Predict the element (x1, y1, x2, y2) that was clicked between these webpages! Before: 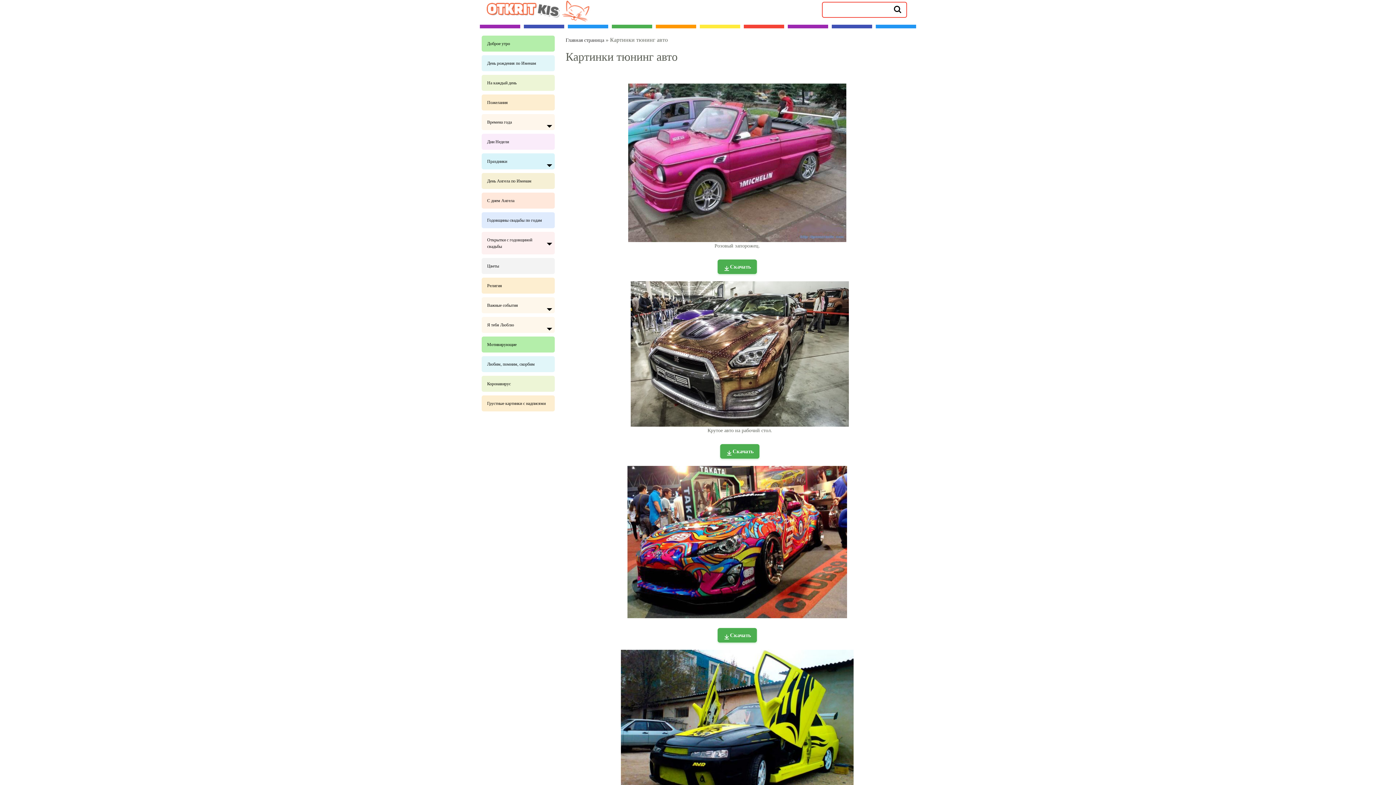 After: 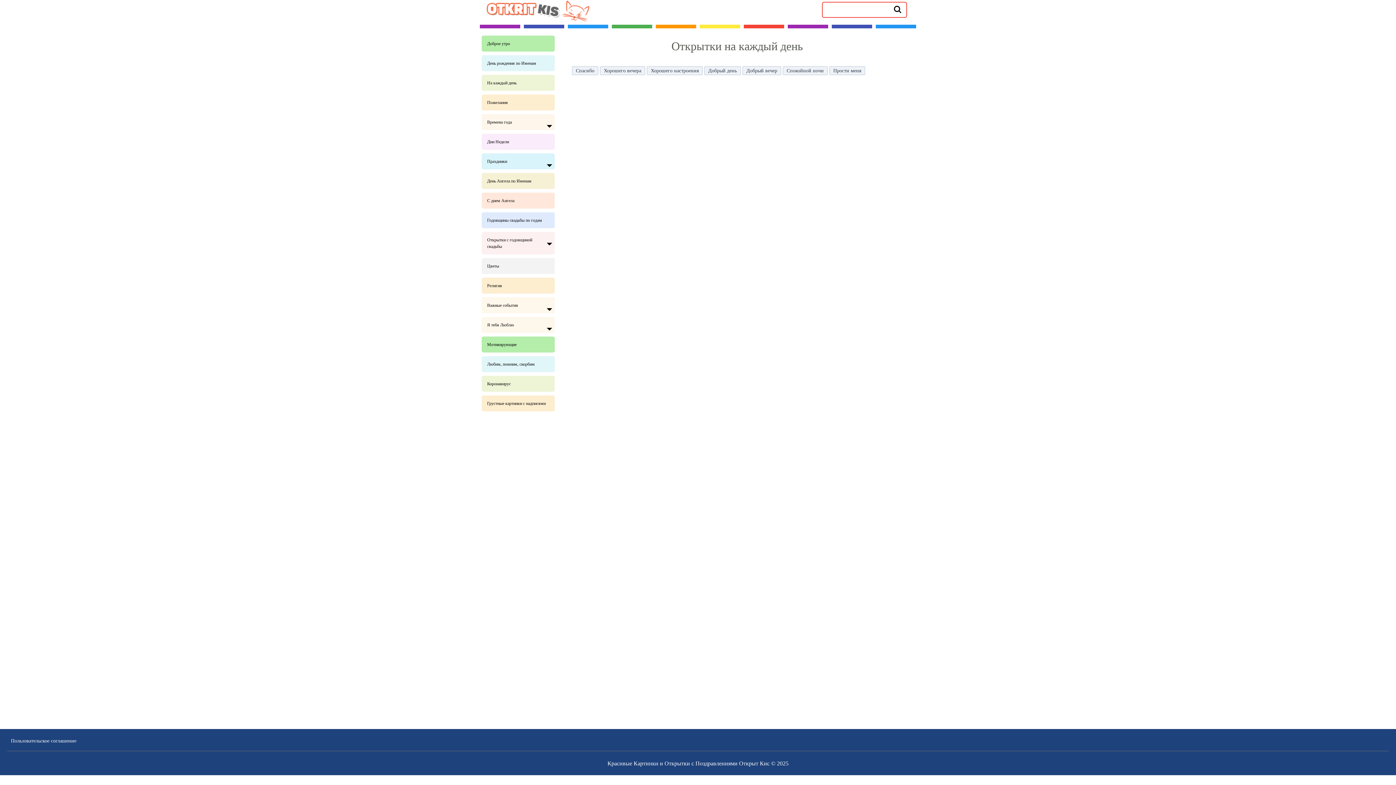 Action: label: На каждый день bbox: (481, 74, 554, 90)